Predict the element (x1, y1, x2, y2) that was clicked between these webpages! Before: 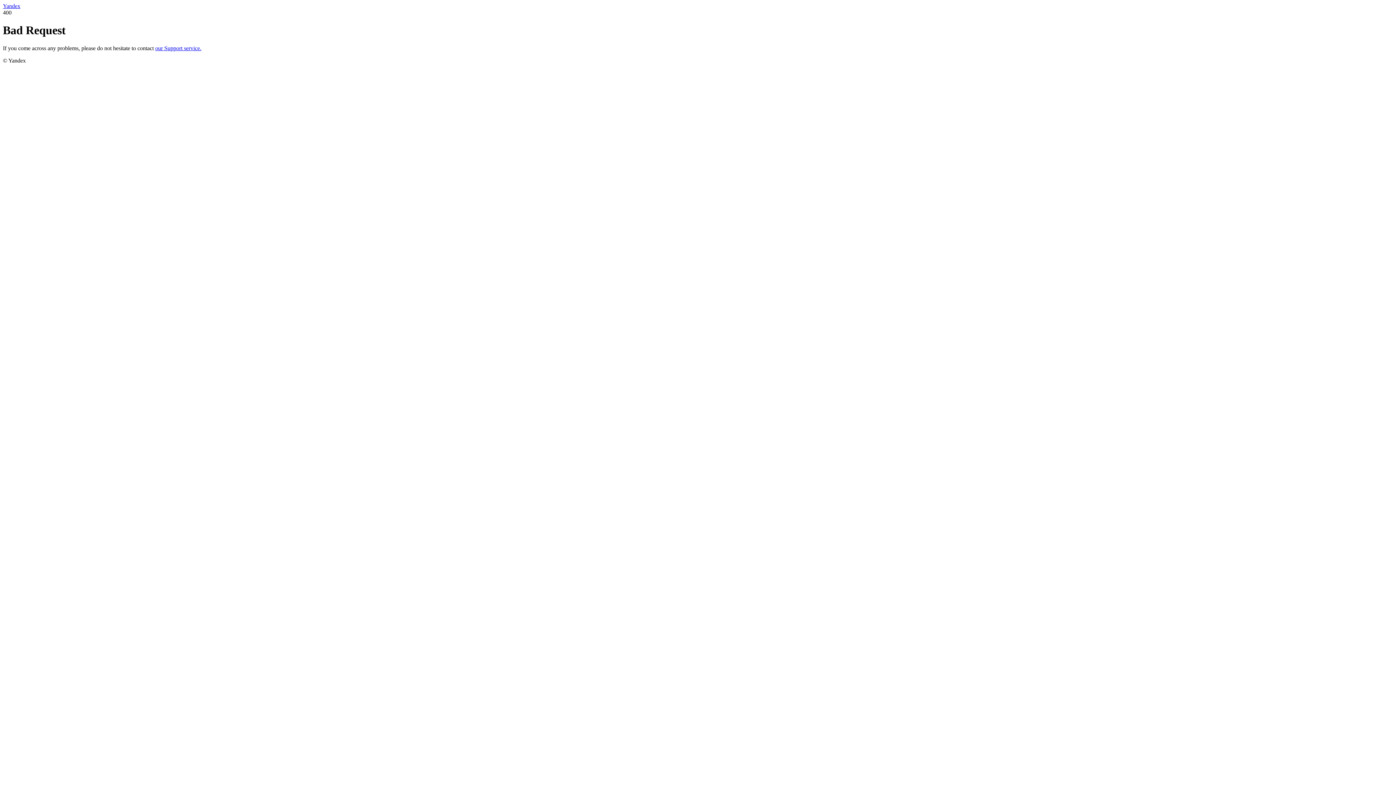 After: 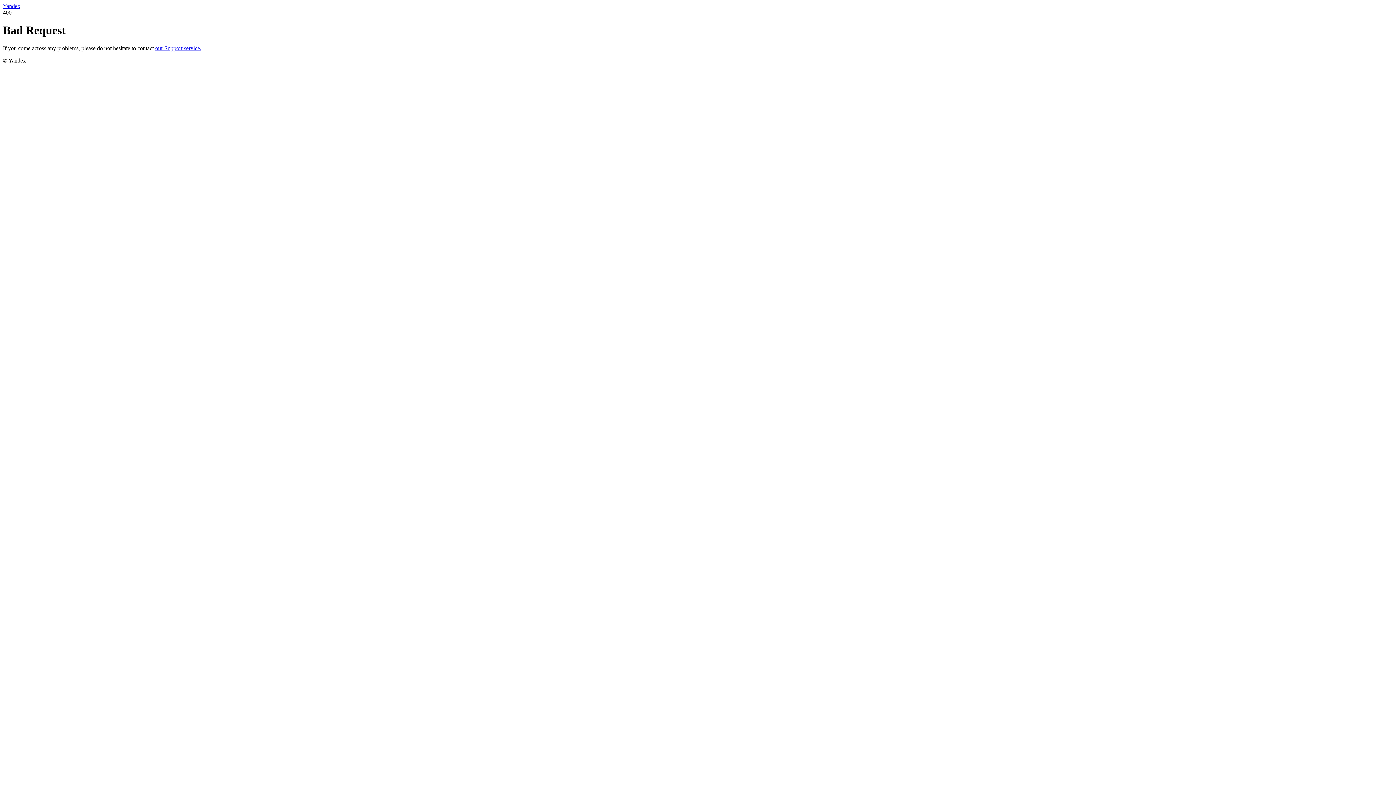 Action: bbox: (155, 45, 201, 51) label: our Support service.